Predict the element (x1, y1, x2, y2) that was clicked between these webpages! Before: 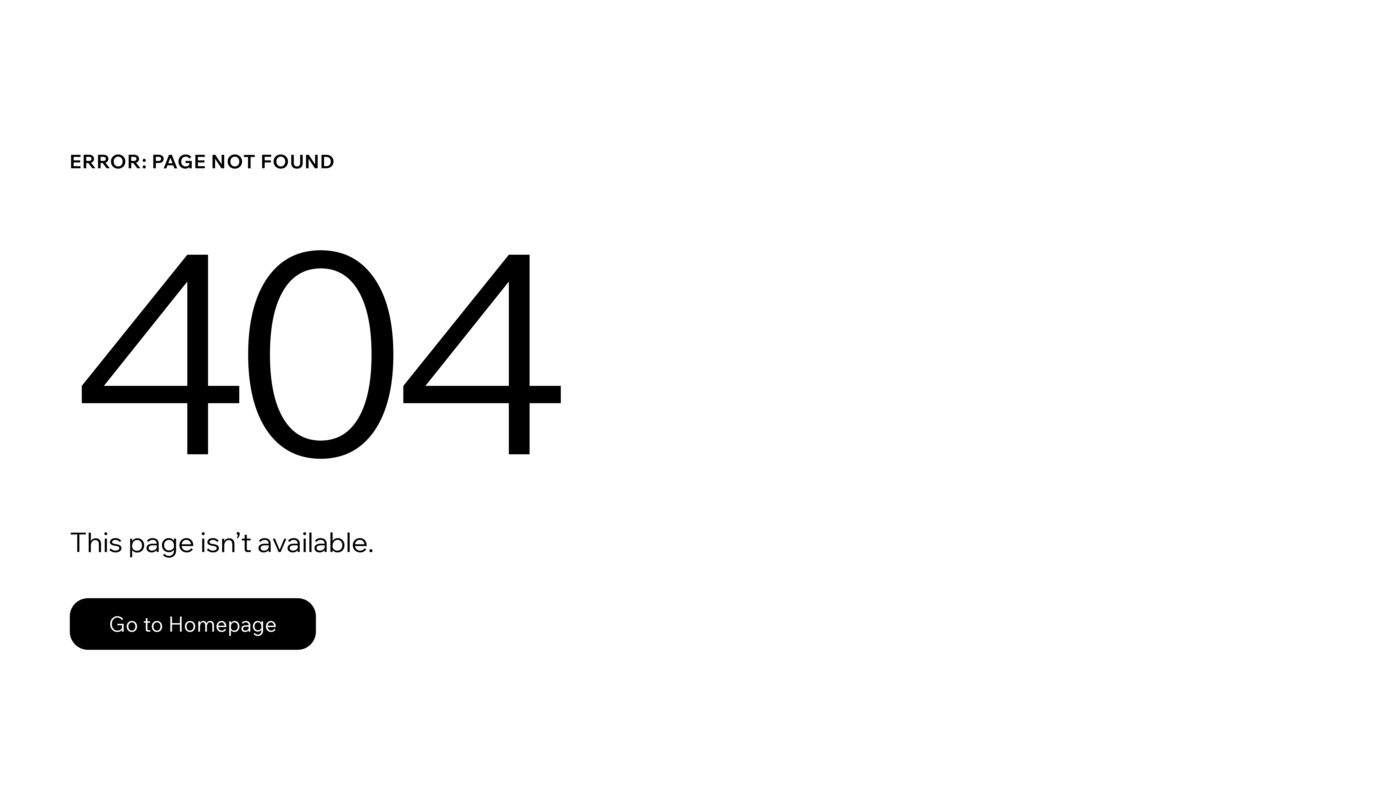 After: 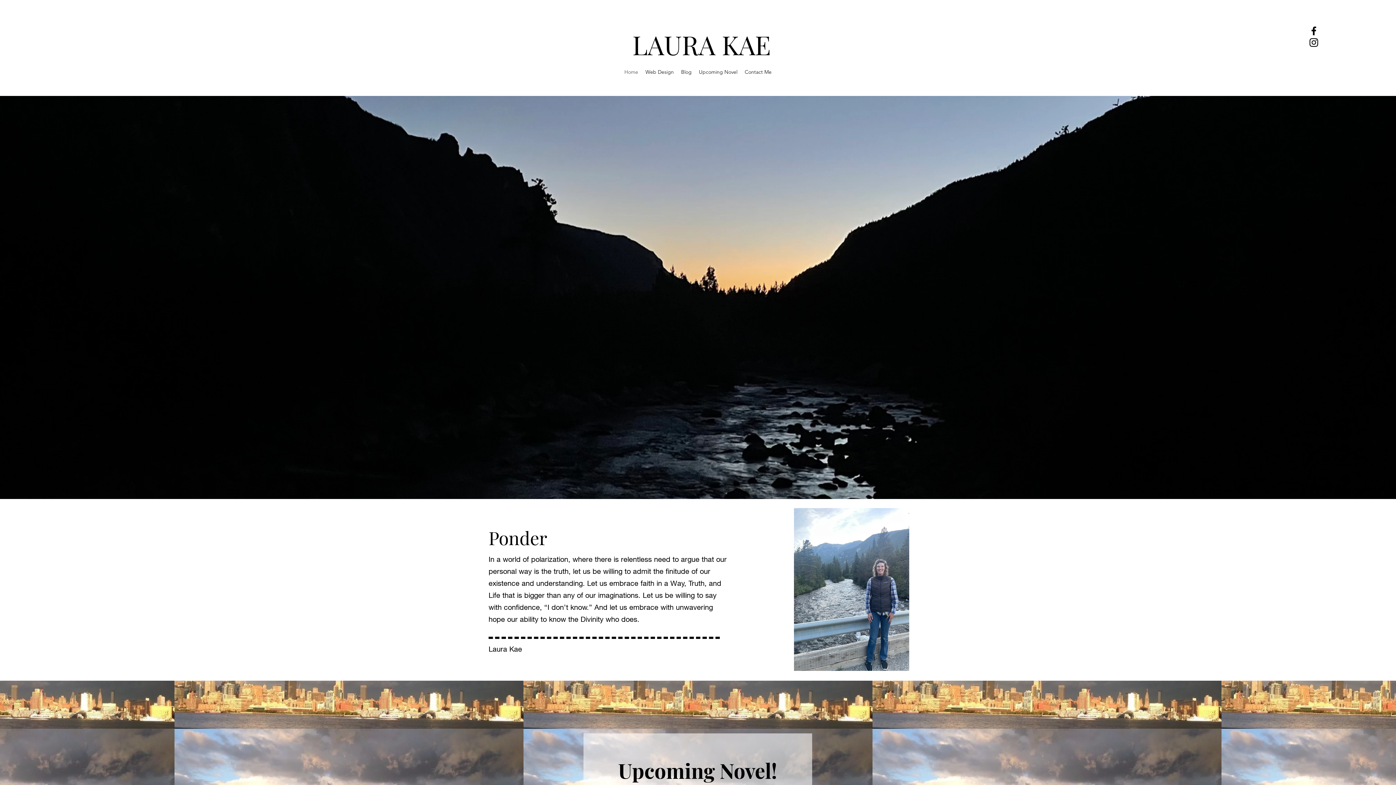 Action: bbox: (69, 582, 768, 659) label: Go to Homepage